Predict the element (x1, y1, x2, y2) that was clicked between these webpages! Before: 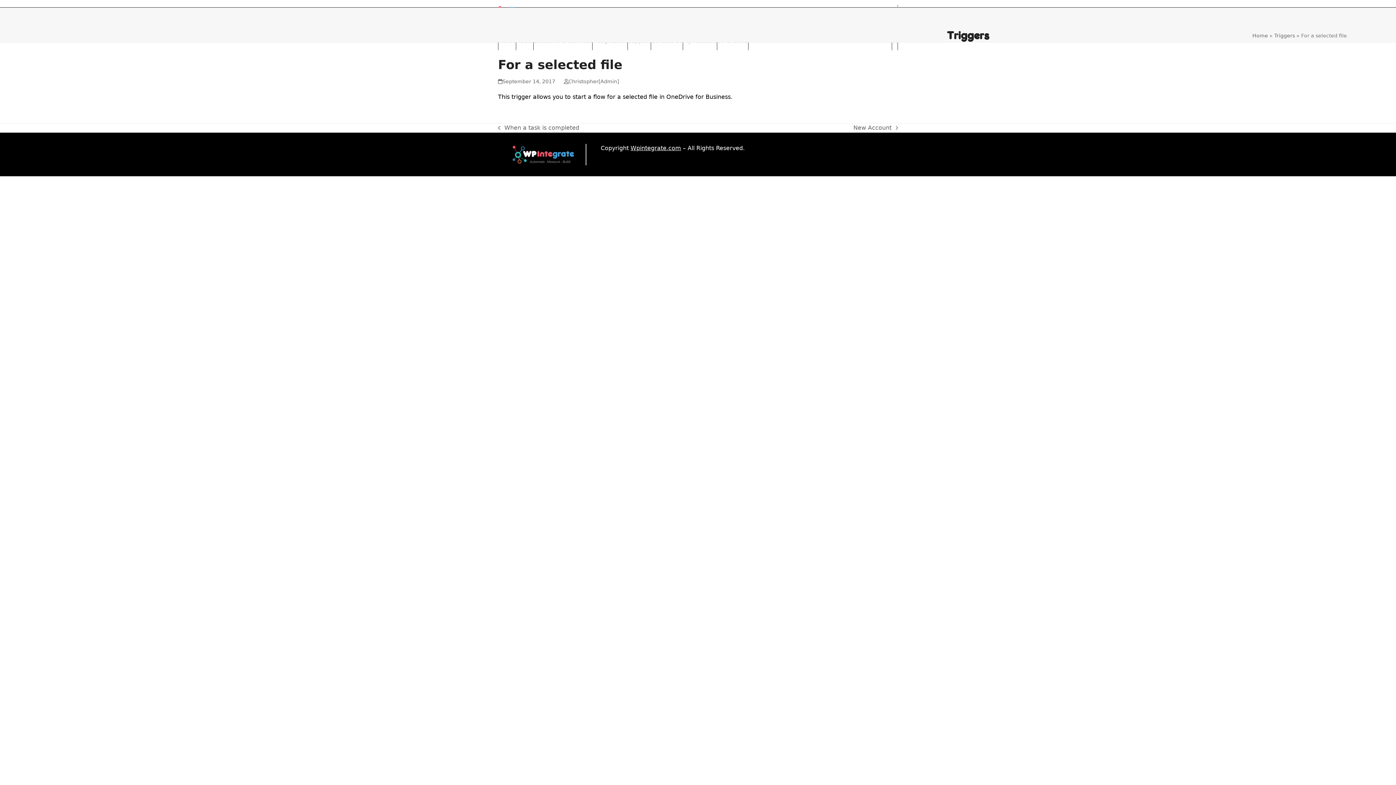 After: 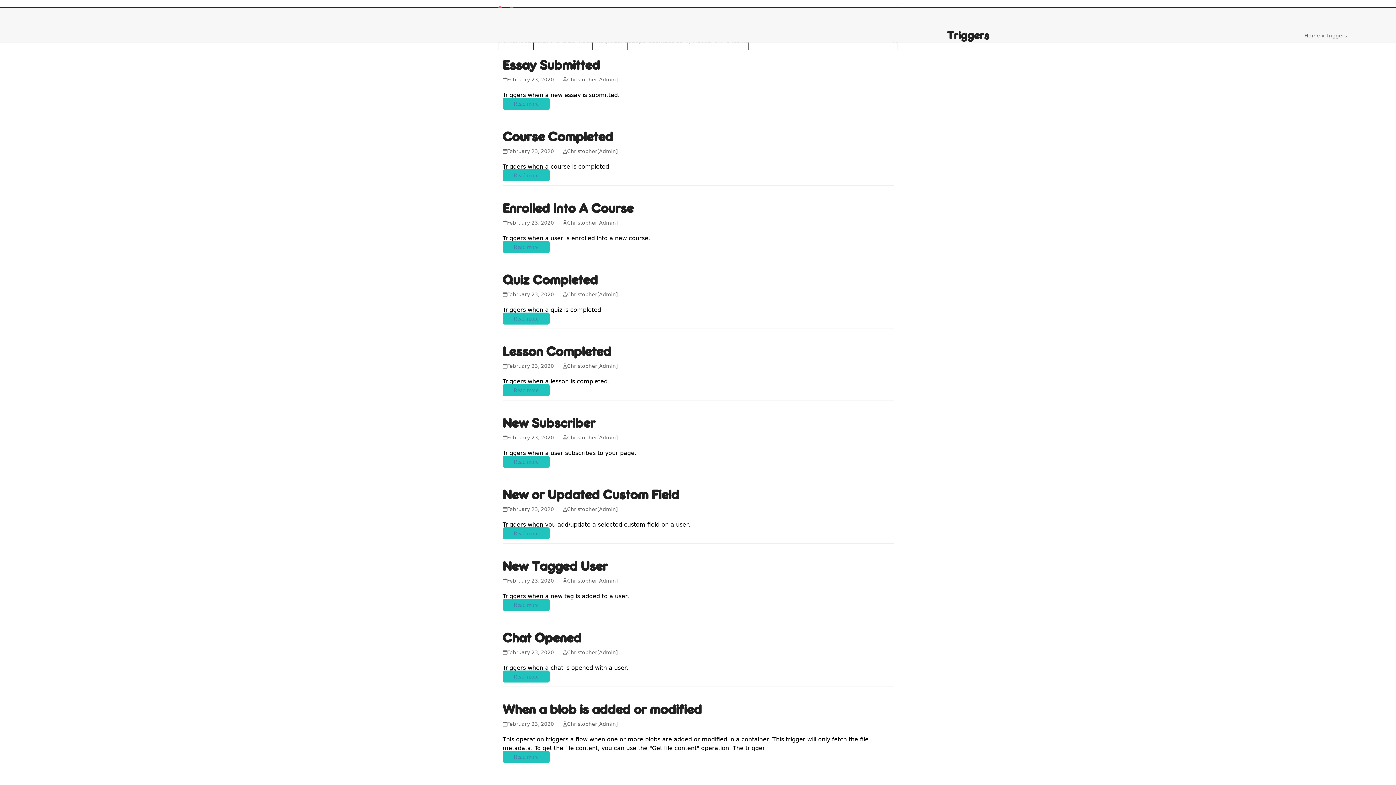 Action: bbox: (1274, 32, 1295, 38) label: Triggers